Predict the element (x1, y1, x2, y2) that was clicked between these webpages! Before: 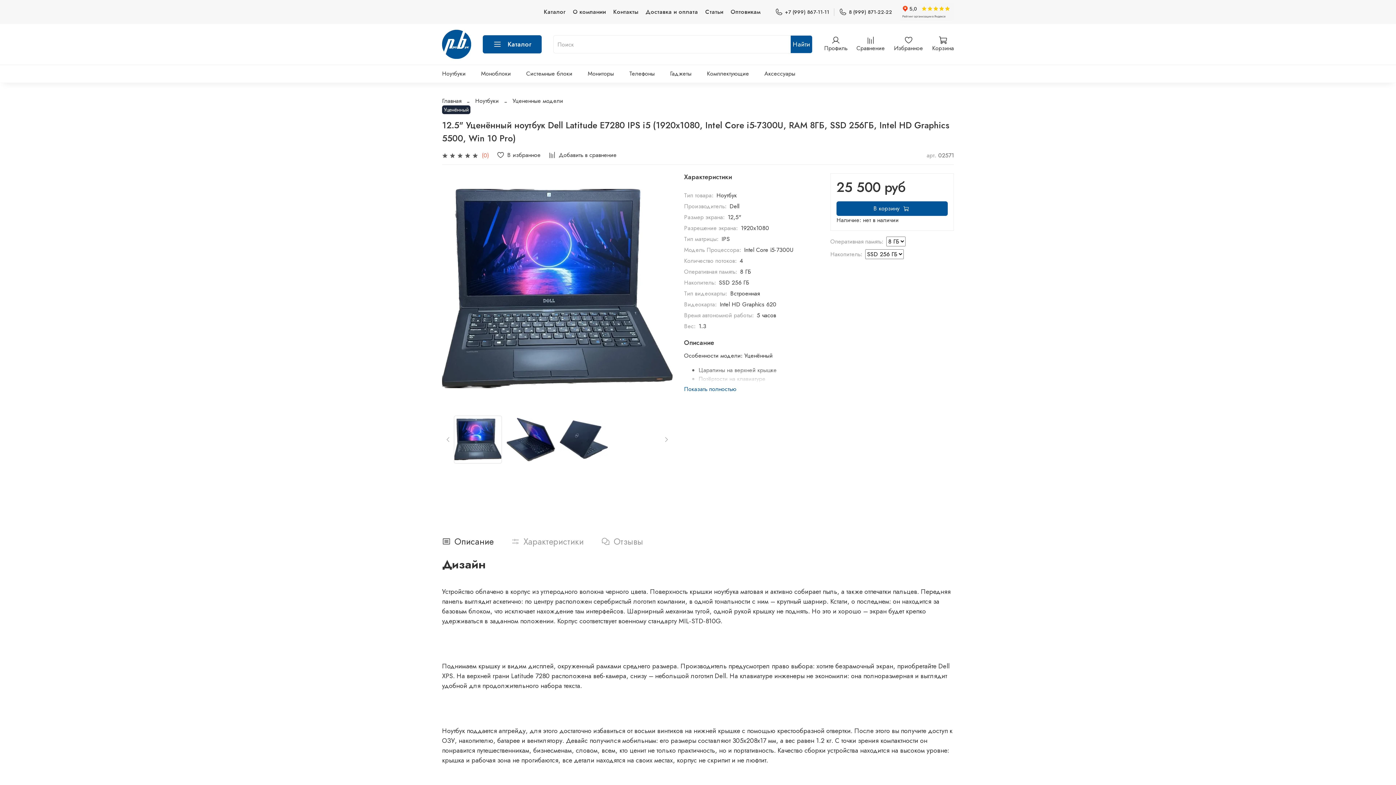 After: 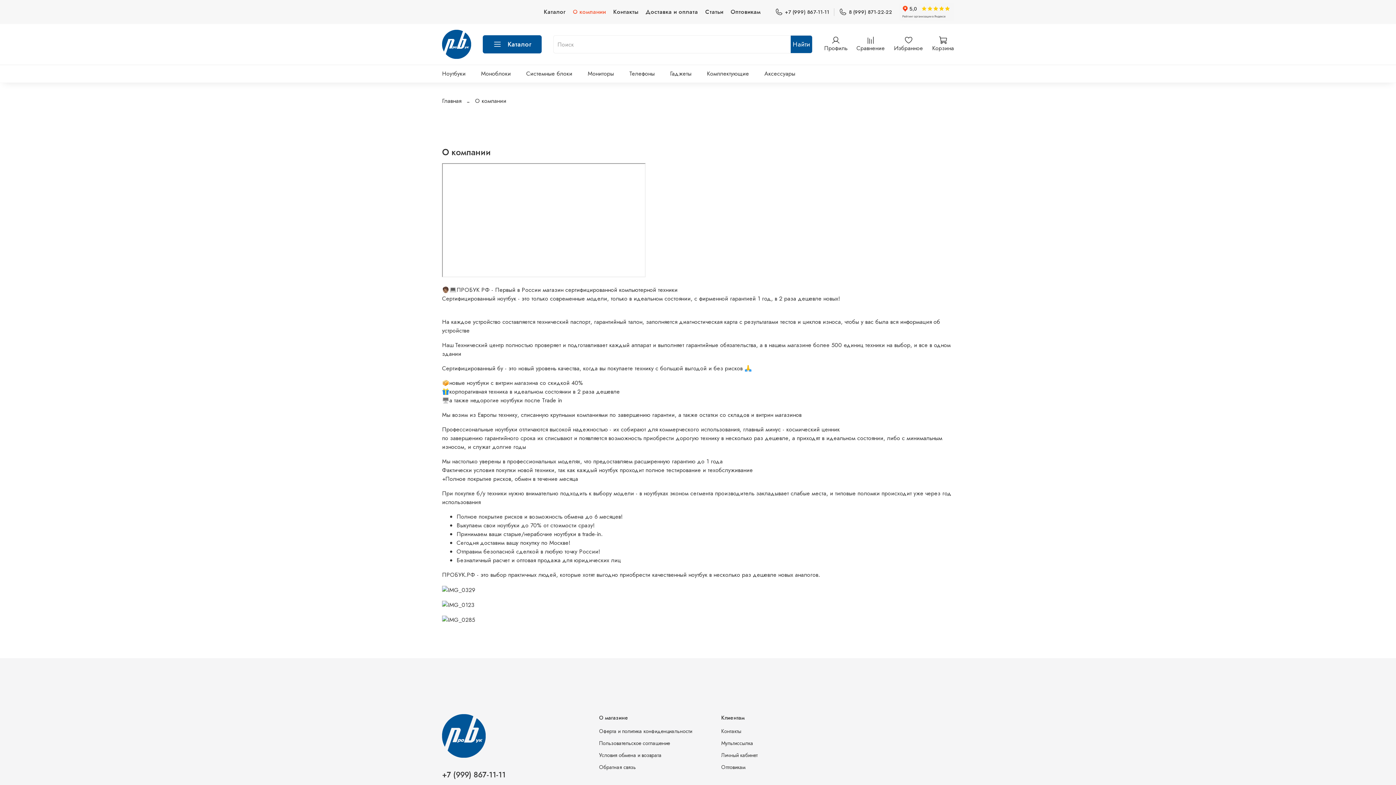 Action: label: О компании bbox: (573, 7, 606, 16)